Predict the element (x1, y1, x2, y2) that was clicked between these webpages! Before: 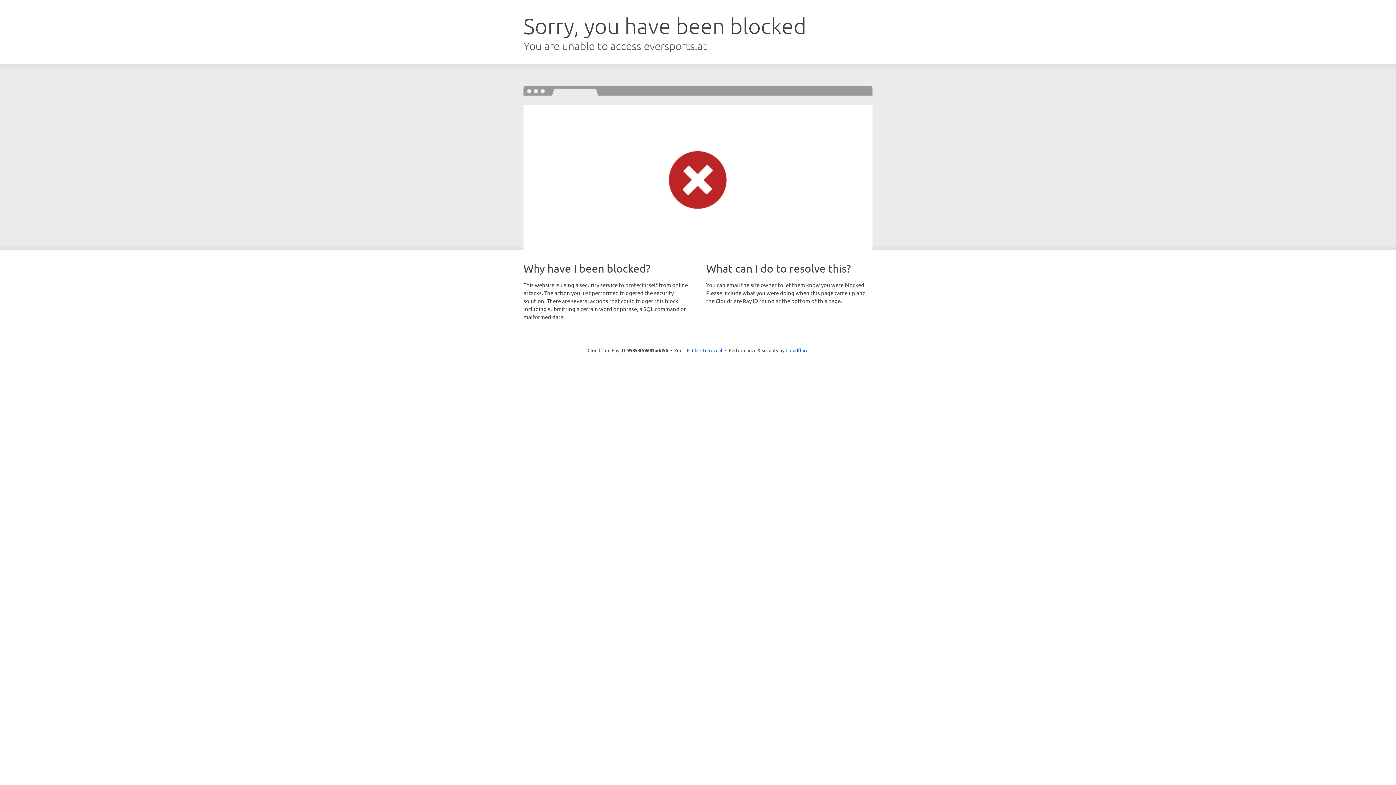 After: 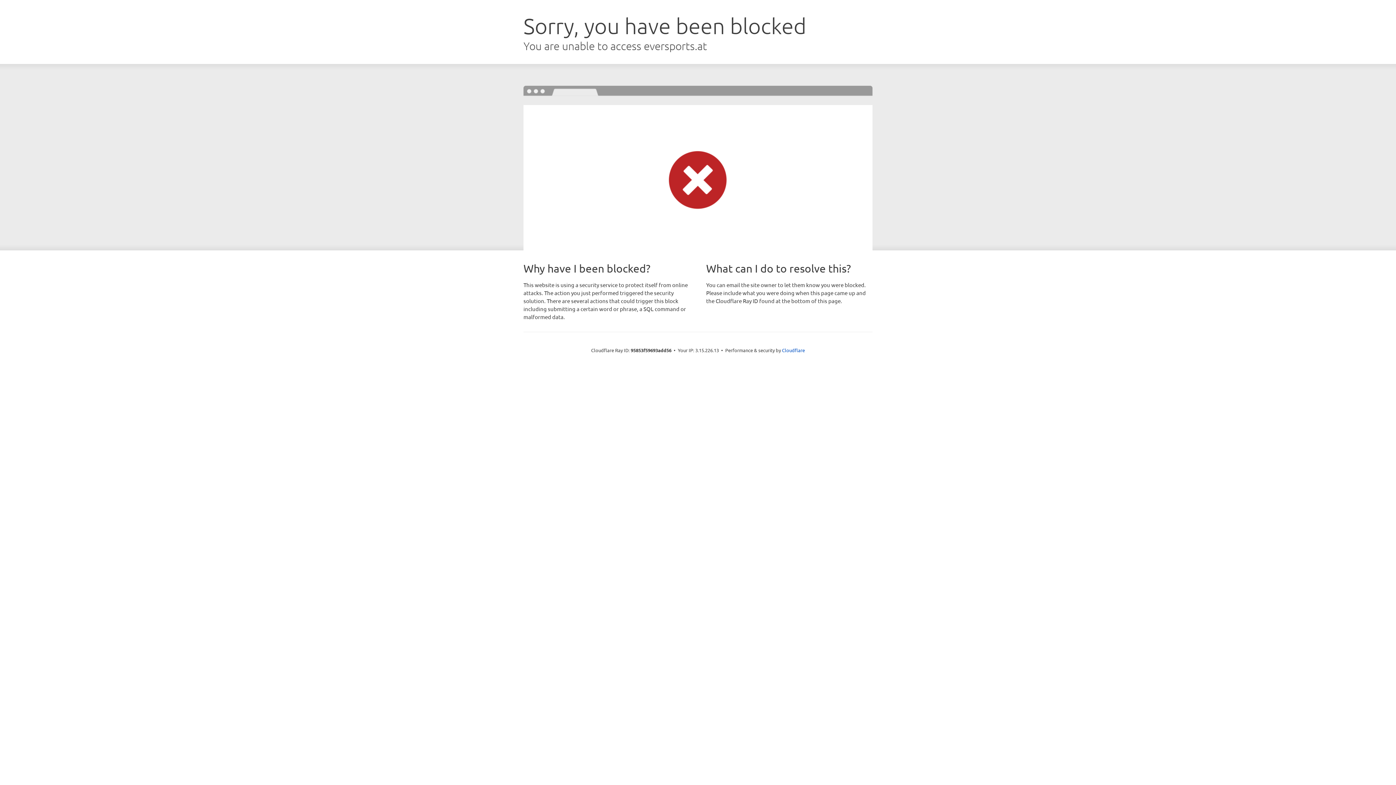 Action: bbox: (692, 346, 722, 353) label: Click to reveal